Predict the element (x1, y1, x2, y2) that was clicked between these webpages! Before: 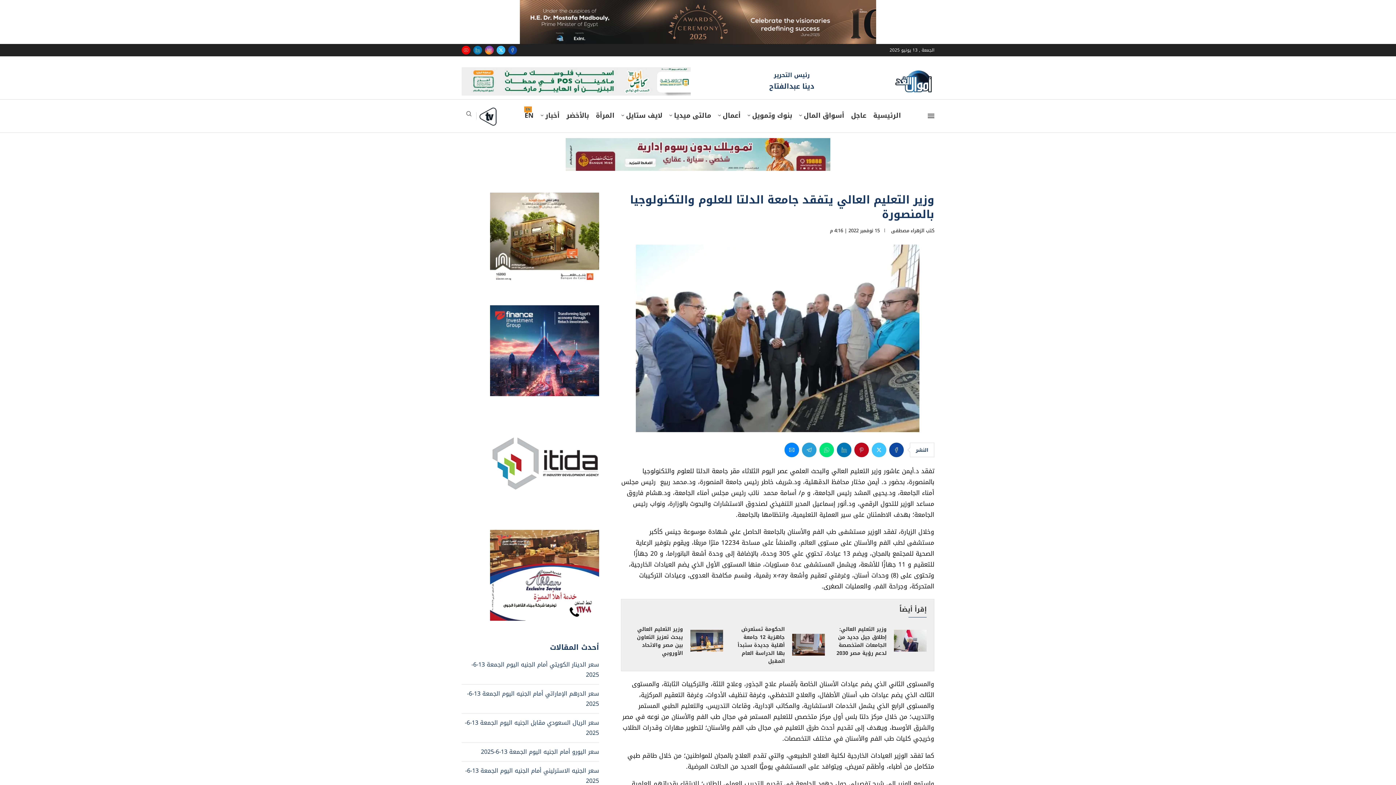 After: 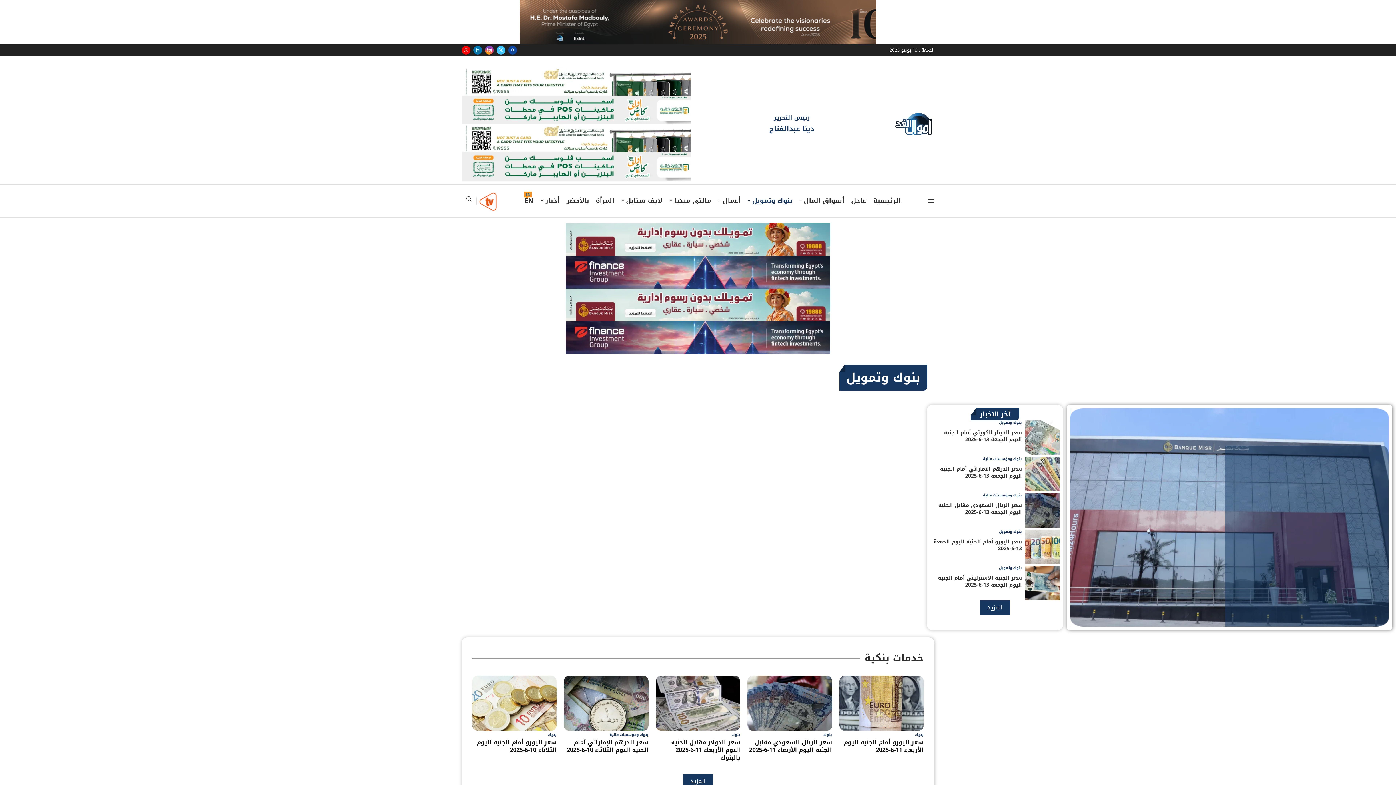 Action: bbox: (747, 110, 792, 121) label: بنوك وتمويل